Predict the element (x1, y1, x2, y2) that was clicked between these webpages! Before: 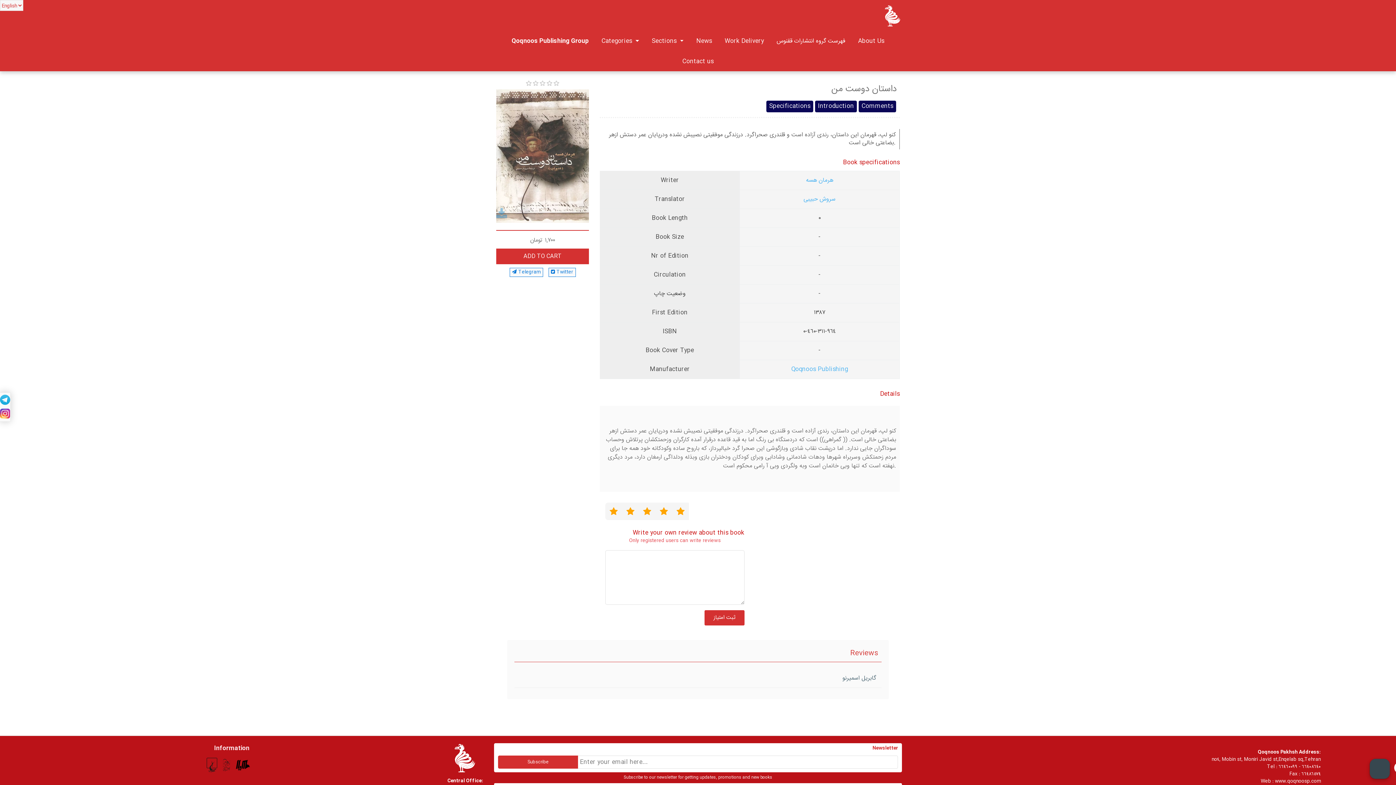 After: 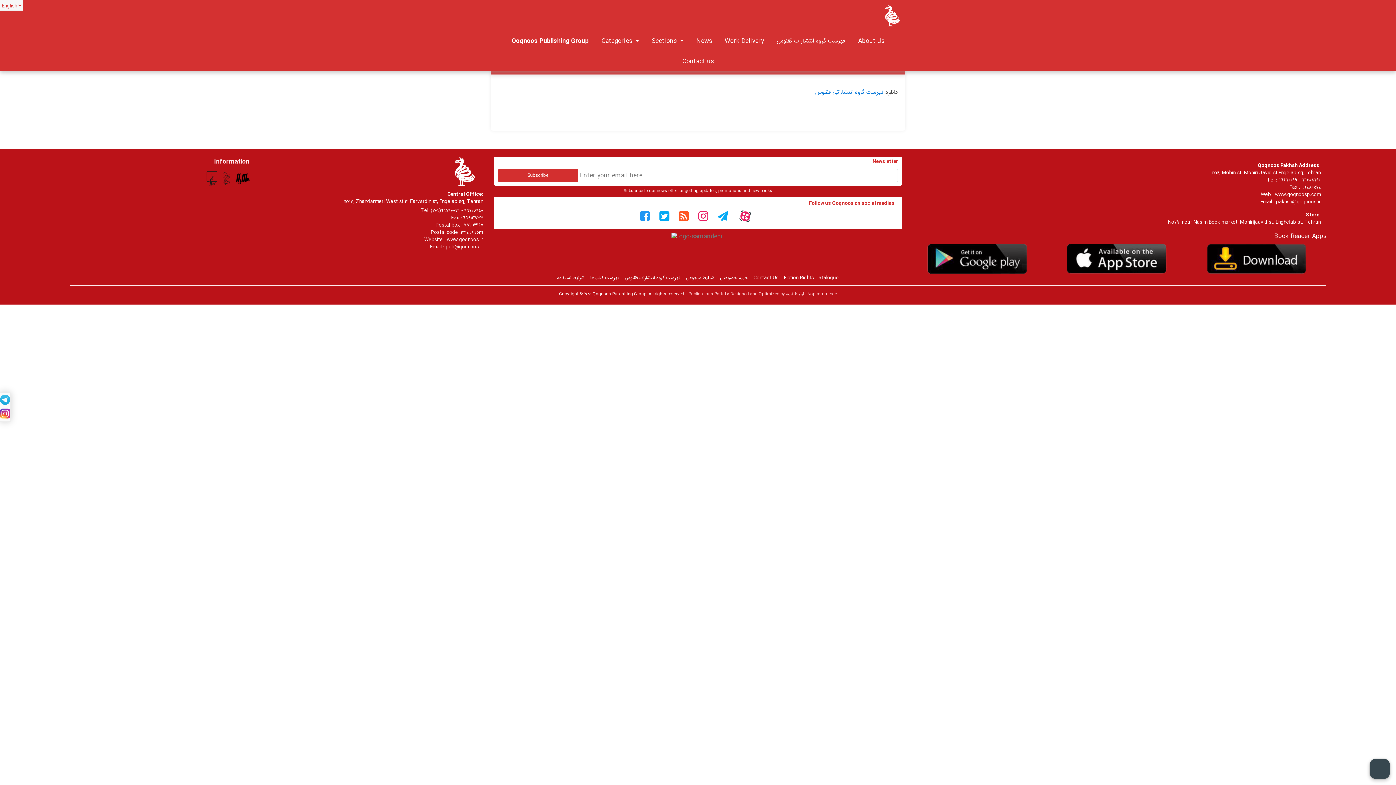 Action: bbox: (776, 36, 845, 46) label: فهرست گروه انتشارات ققنوس